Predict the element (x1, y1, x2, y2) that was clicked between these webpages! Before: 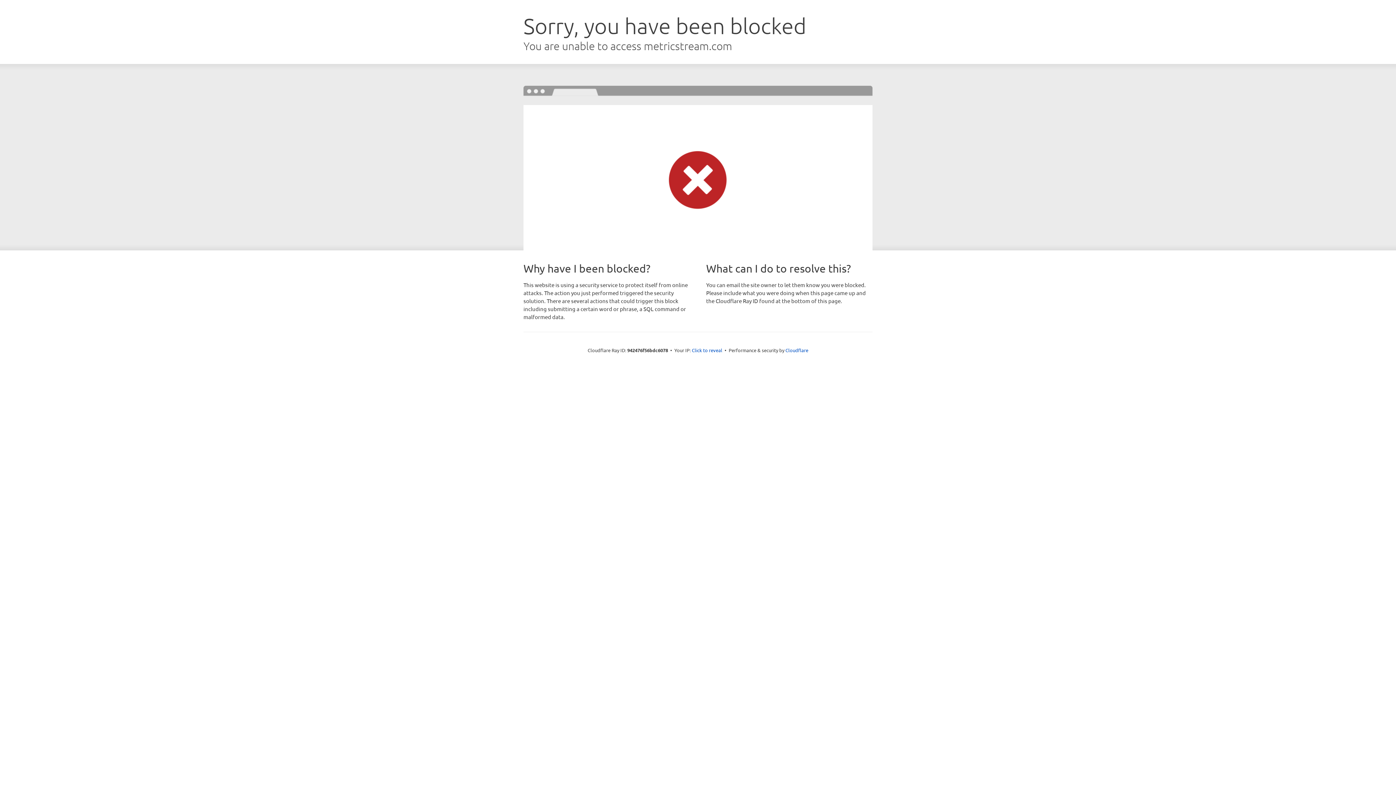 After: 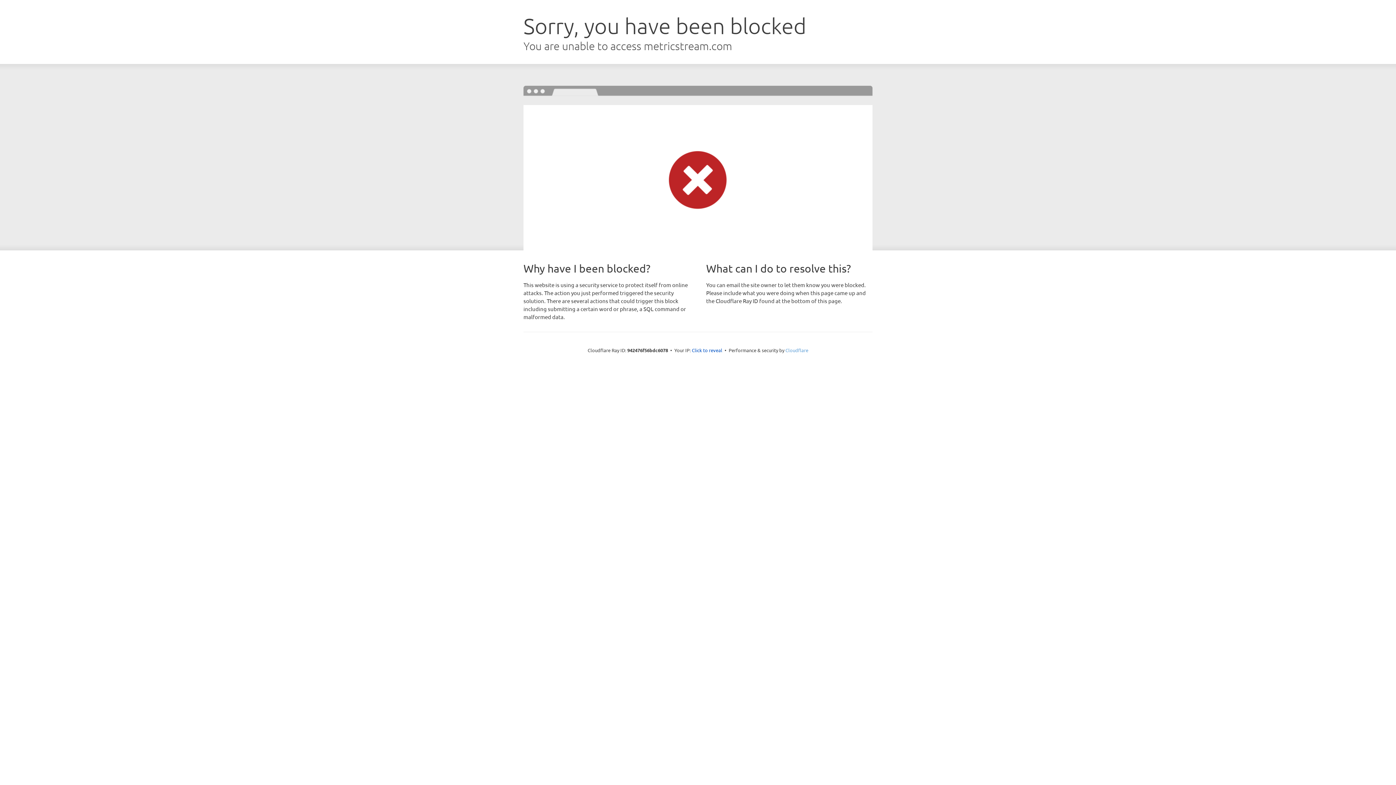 Action: label: Cloudflare bbox: (785, 347, 808, 353)